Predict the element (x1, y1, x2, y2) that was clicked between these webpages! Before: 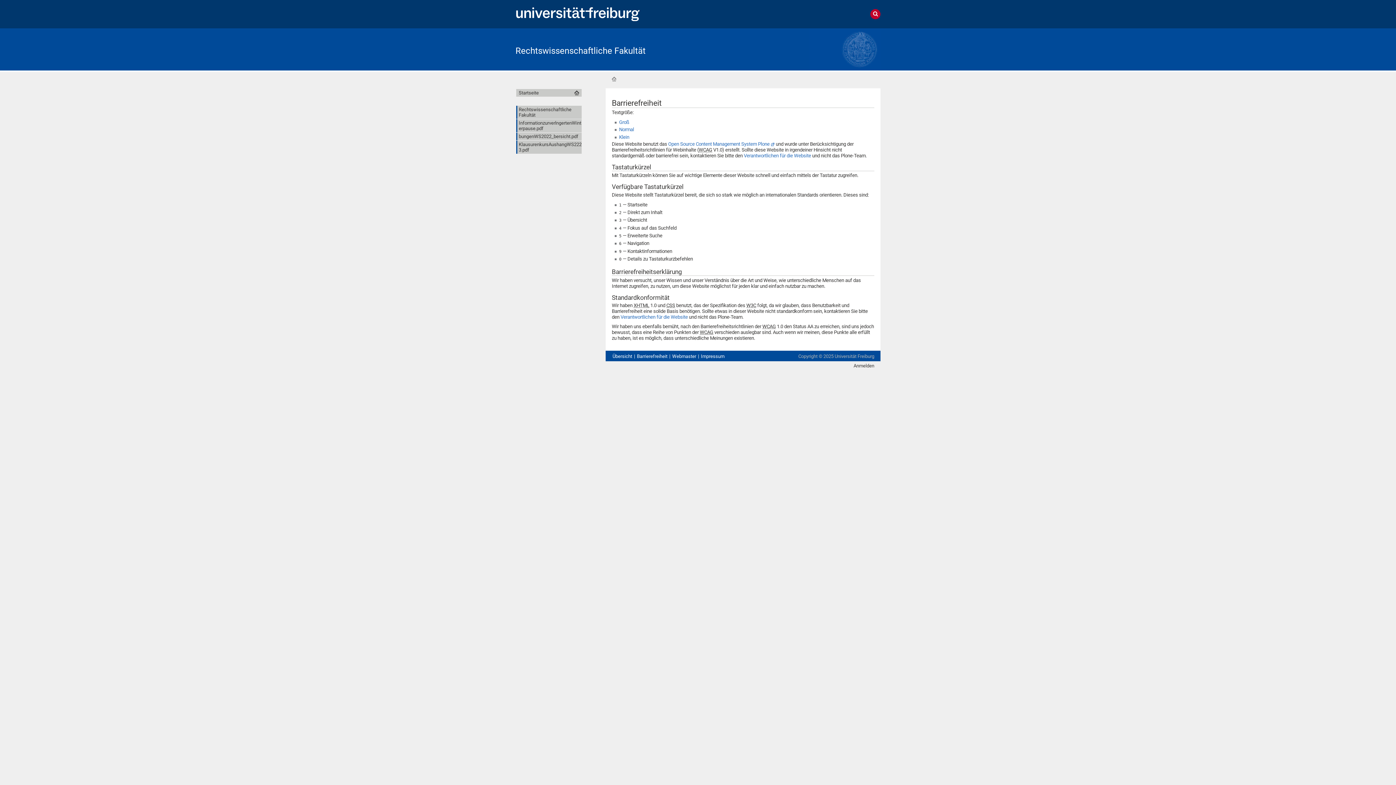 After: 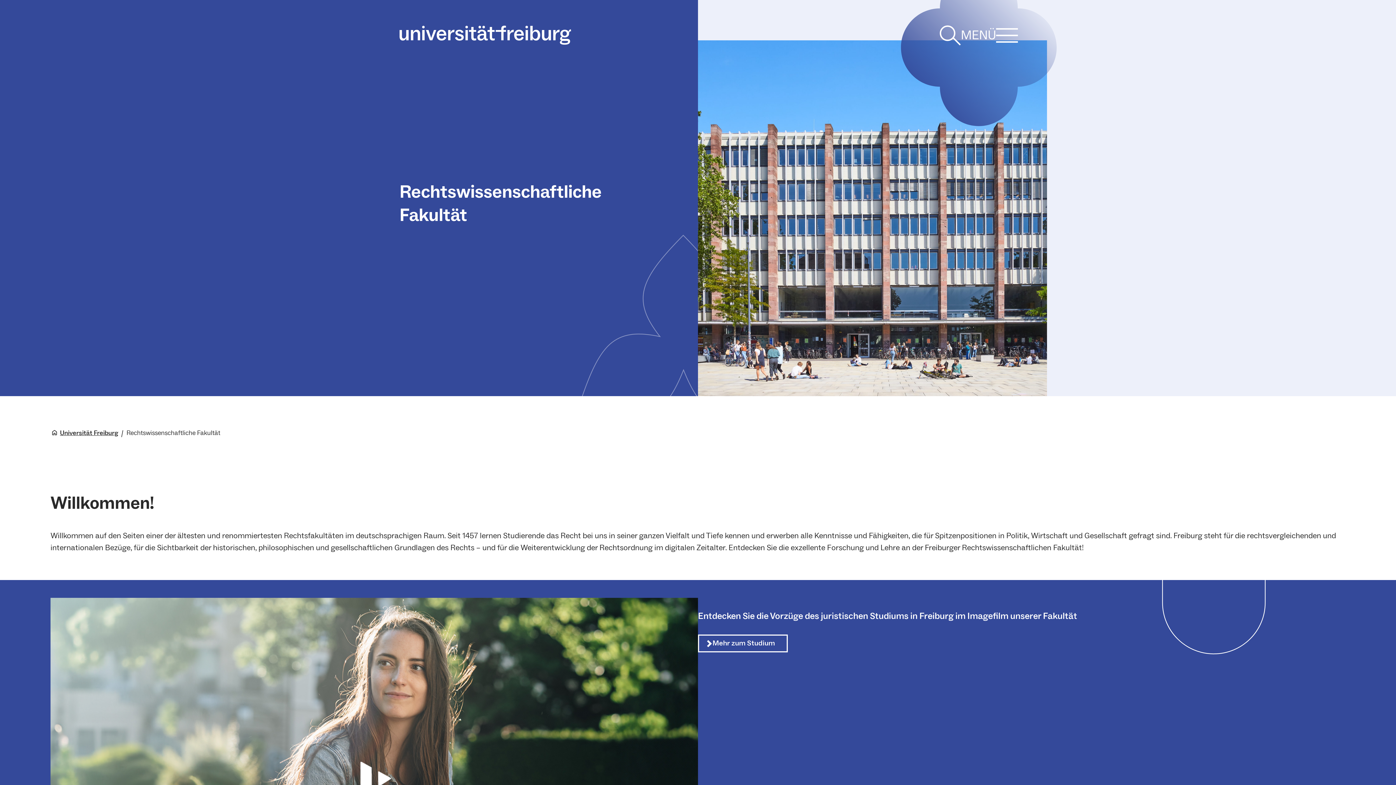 Action: bbox: (516, 88, 581, 96) label: Startseite